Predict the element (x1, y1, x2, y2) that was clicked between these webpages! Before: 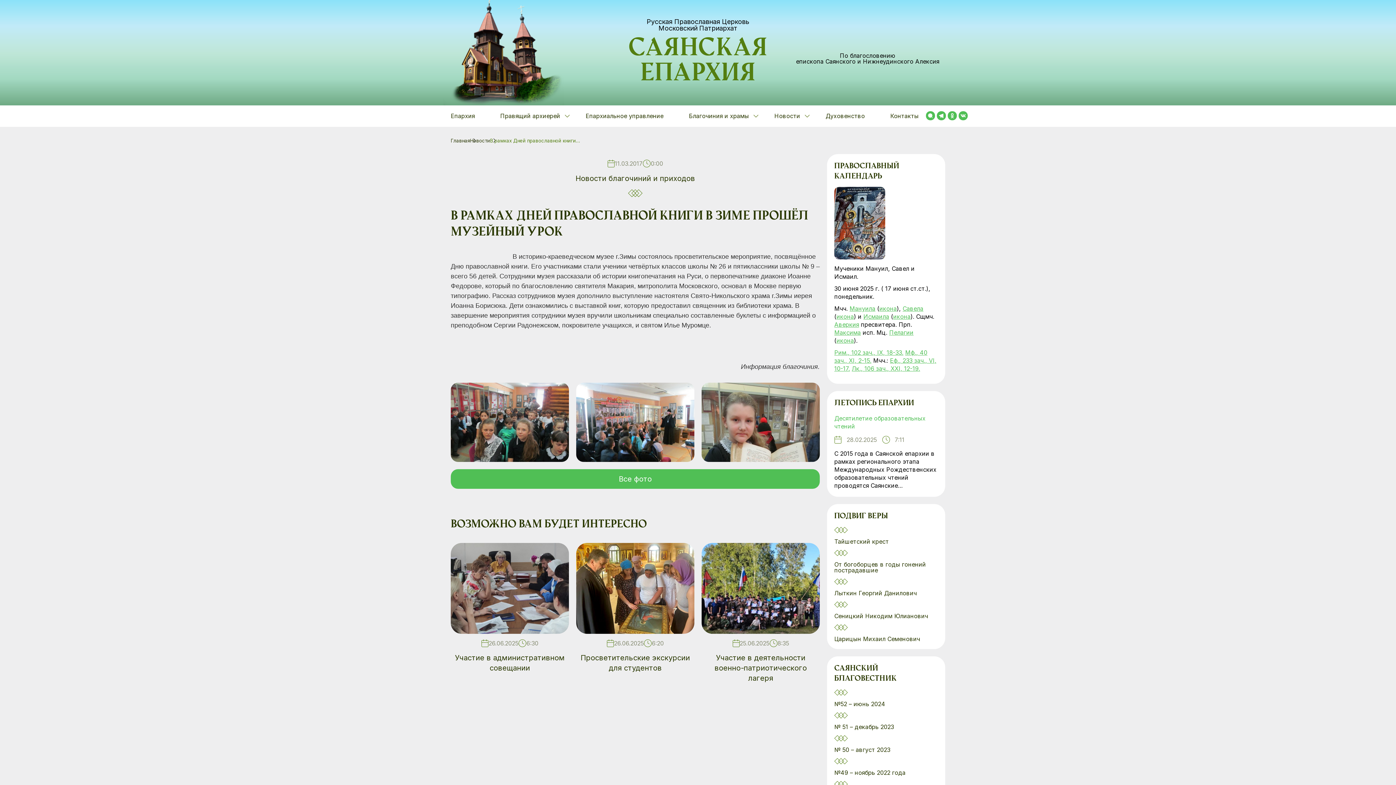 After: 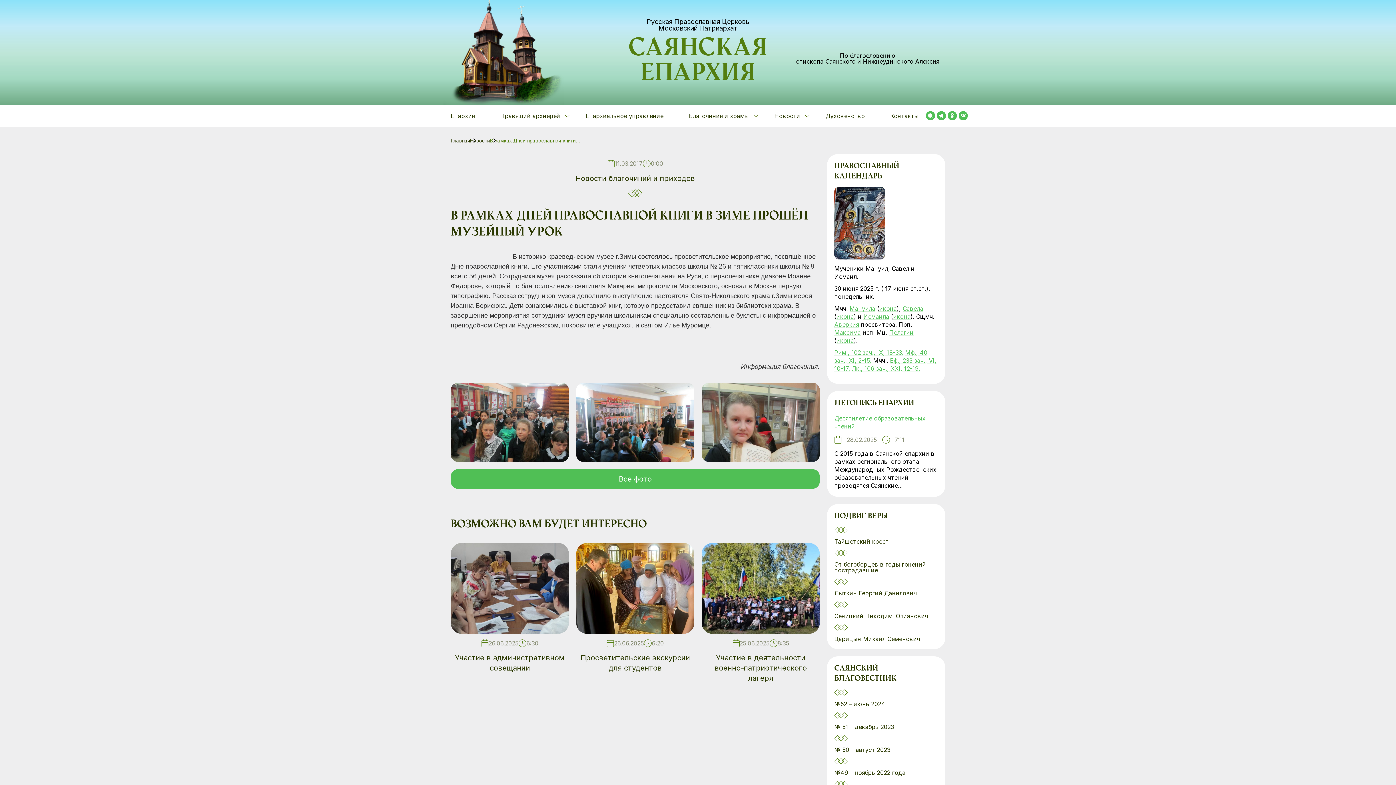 Action: bbox: (902, 305, 923, 312) label: Савела